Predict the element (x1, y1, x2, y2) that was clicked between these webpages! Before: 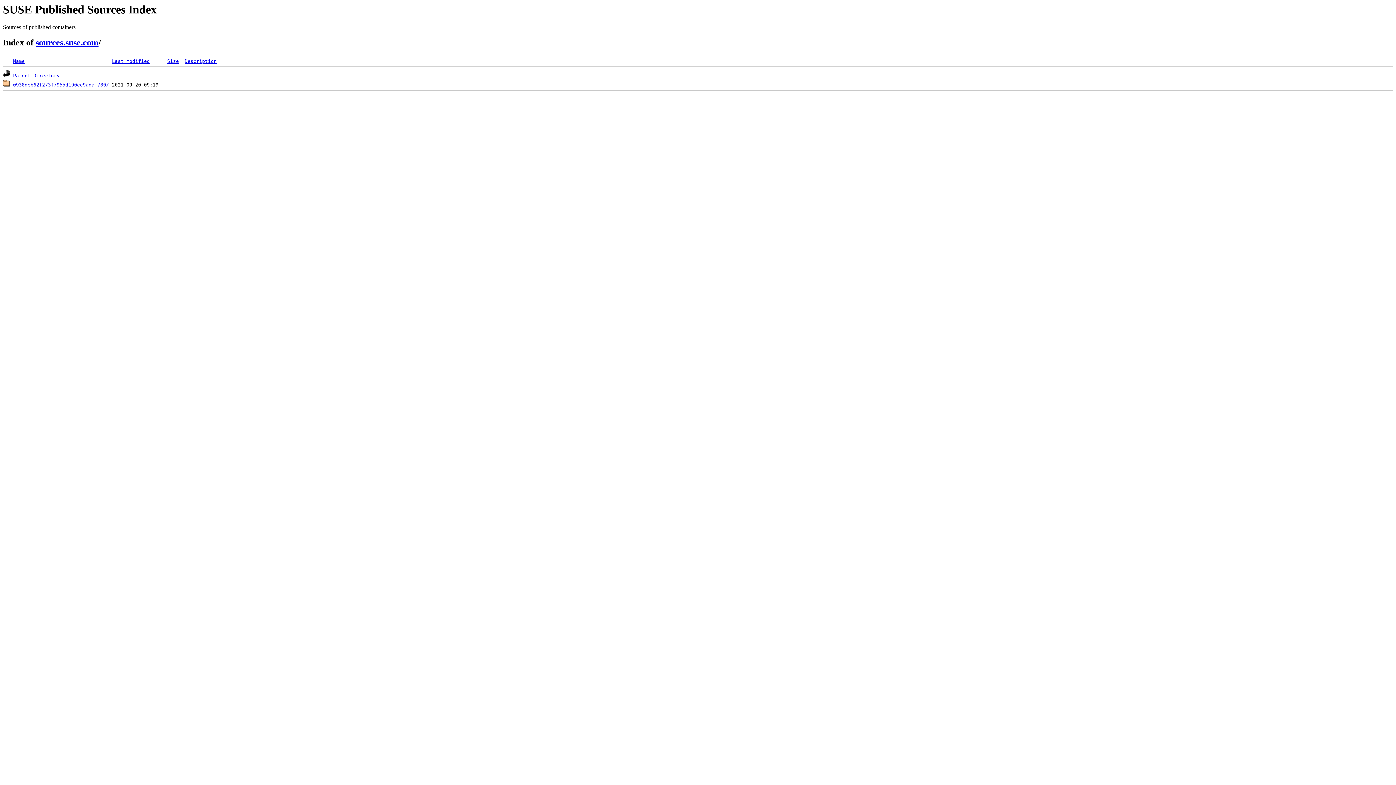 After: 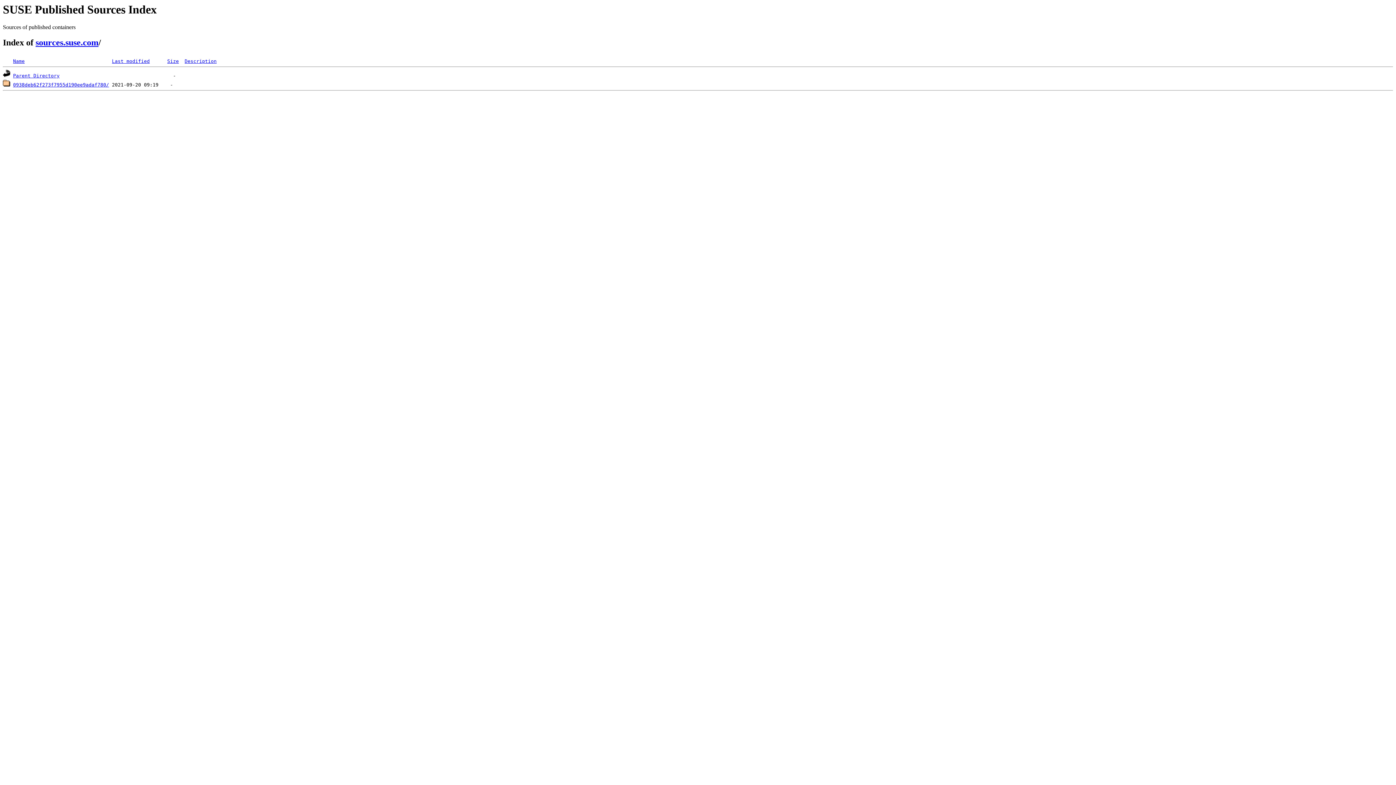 Action: label: Size bbox: (167, 58, 178, 64)